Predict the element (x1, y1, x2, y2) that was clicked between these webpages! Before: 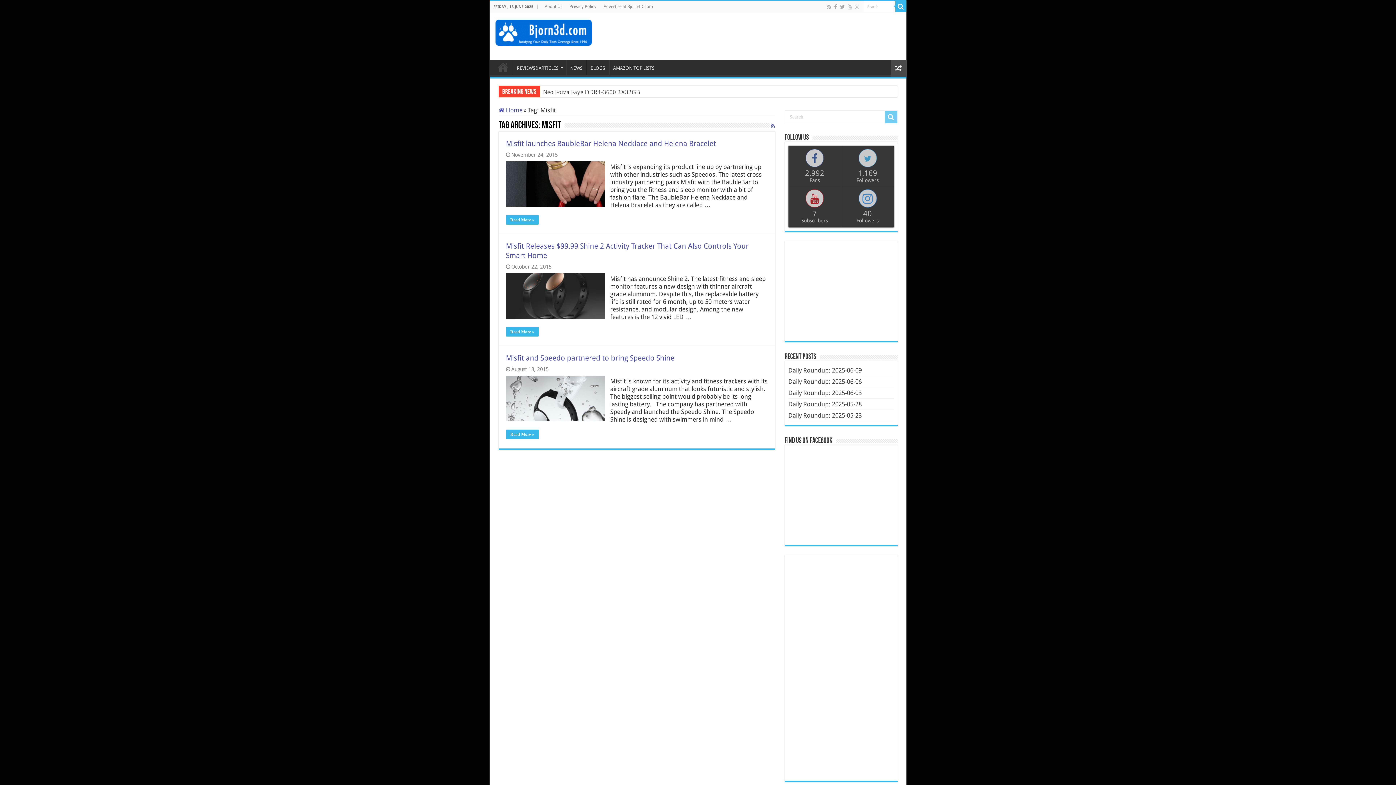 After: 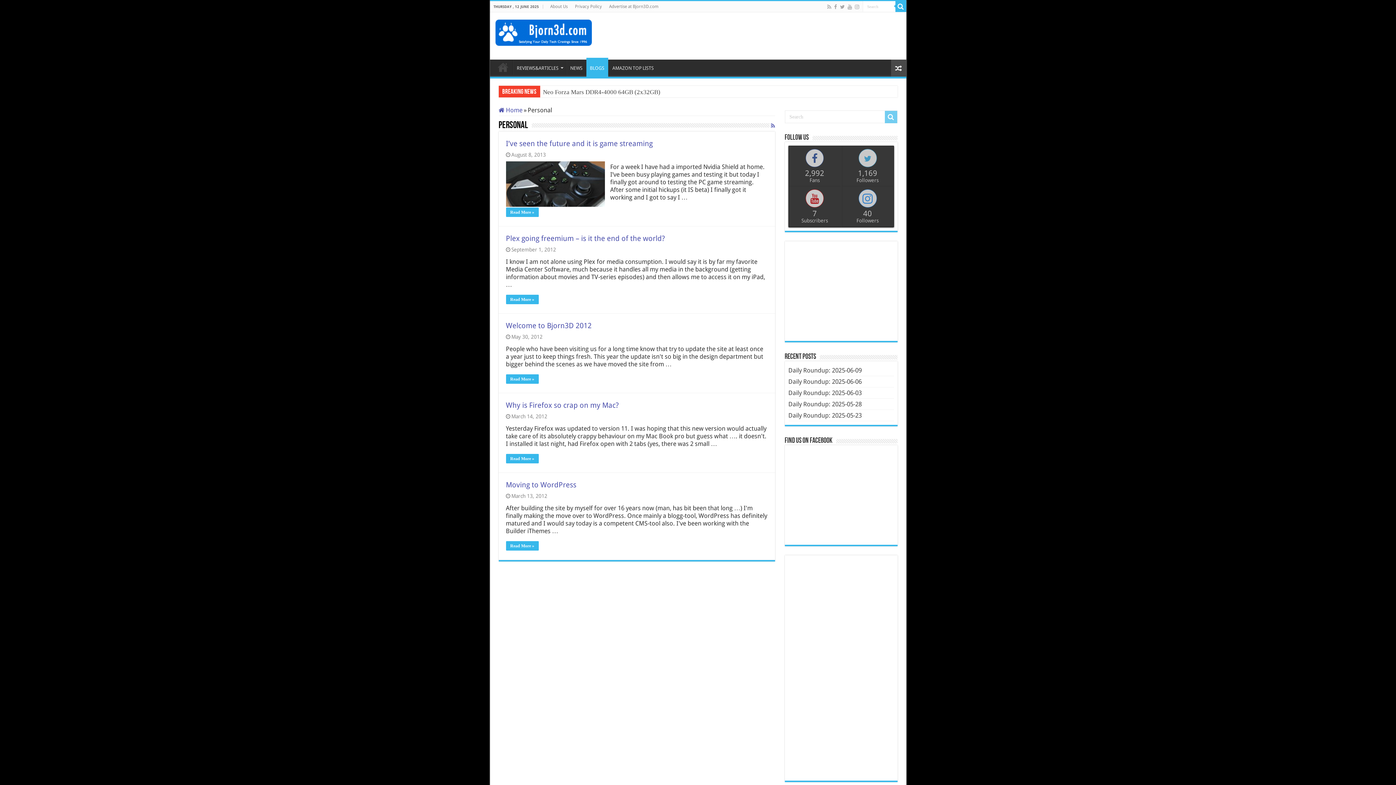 Action: bbox: (586, 59, 608, 74) label: BLOGS